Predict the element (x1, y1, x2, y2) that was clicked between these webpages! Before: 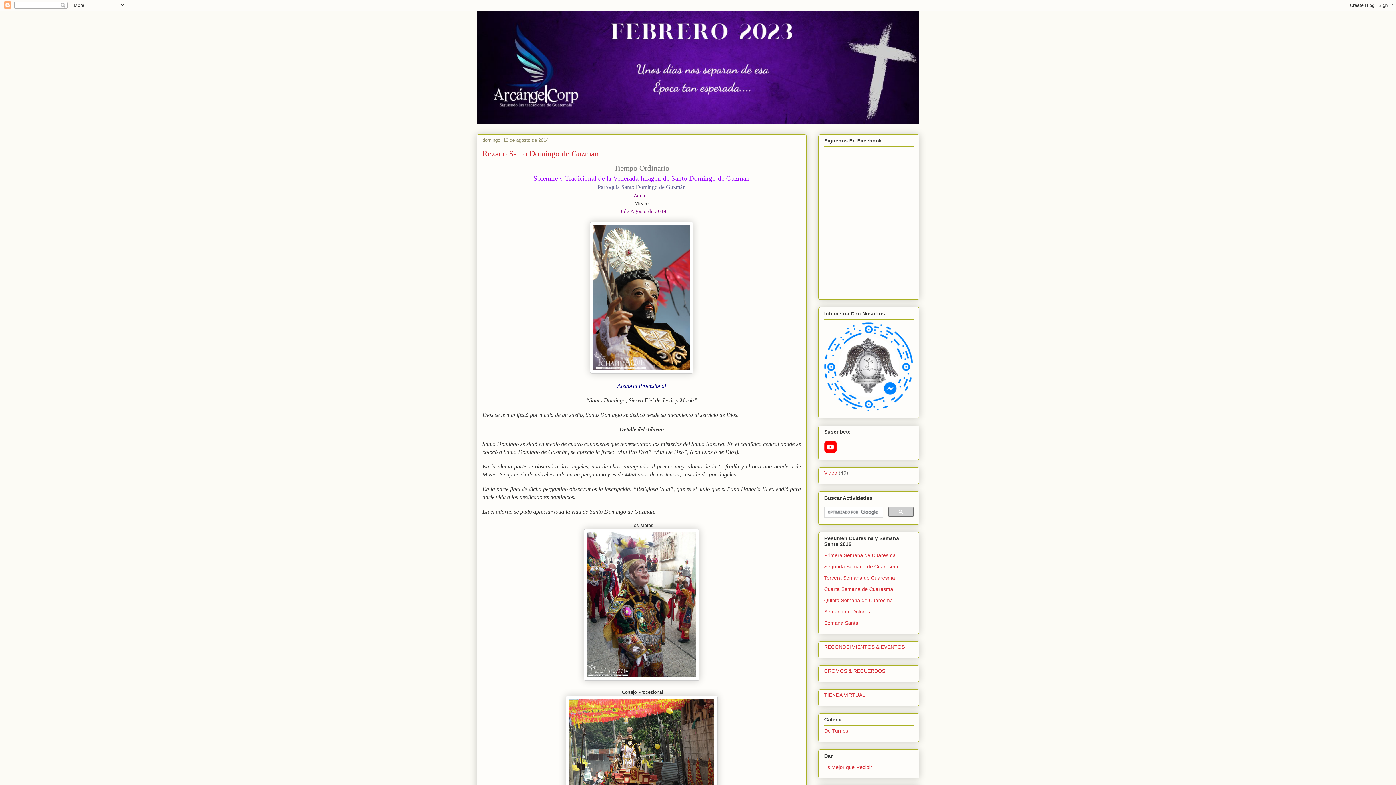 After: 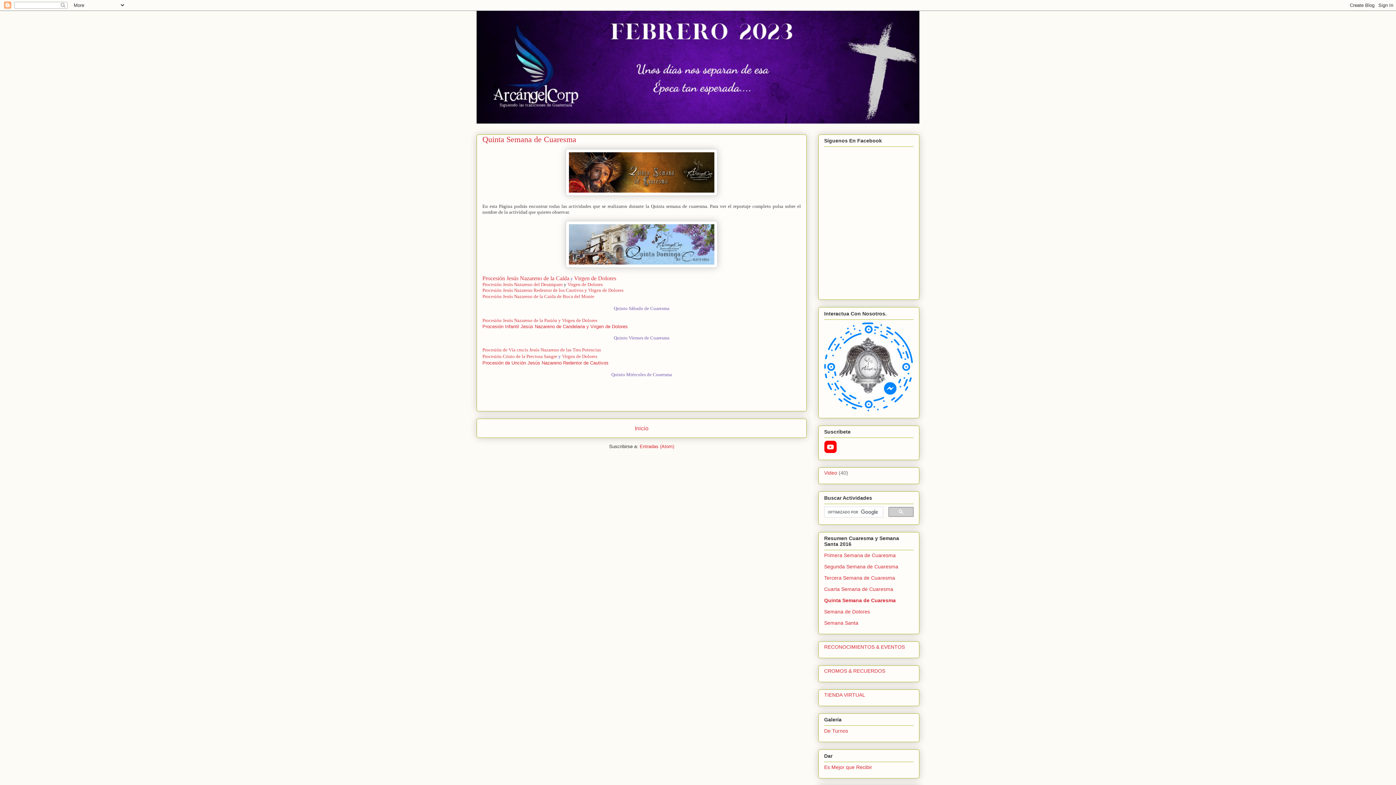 Action: label: Quinta Semana de Cuaresma bbox: (824, 597, 893, 603)